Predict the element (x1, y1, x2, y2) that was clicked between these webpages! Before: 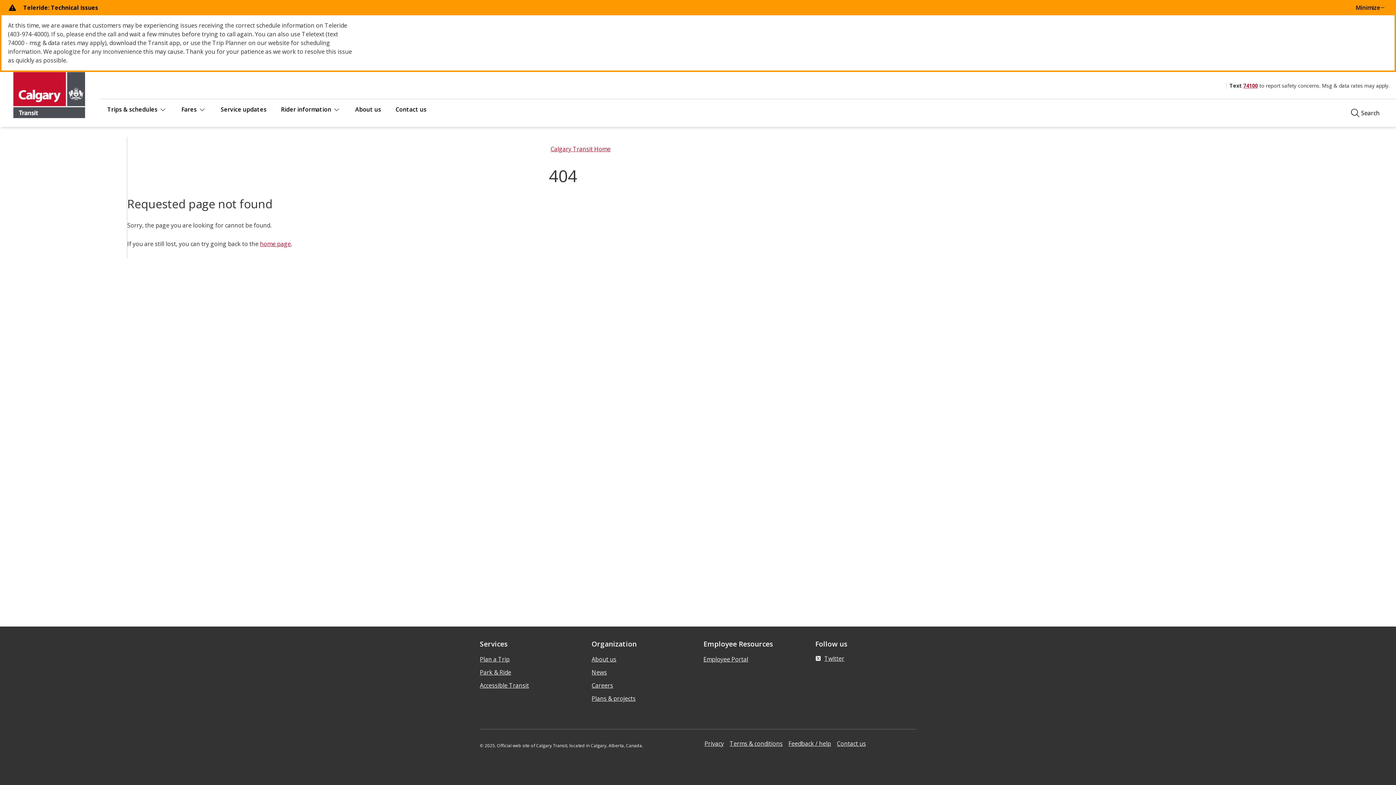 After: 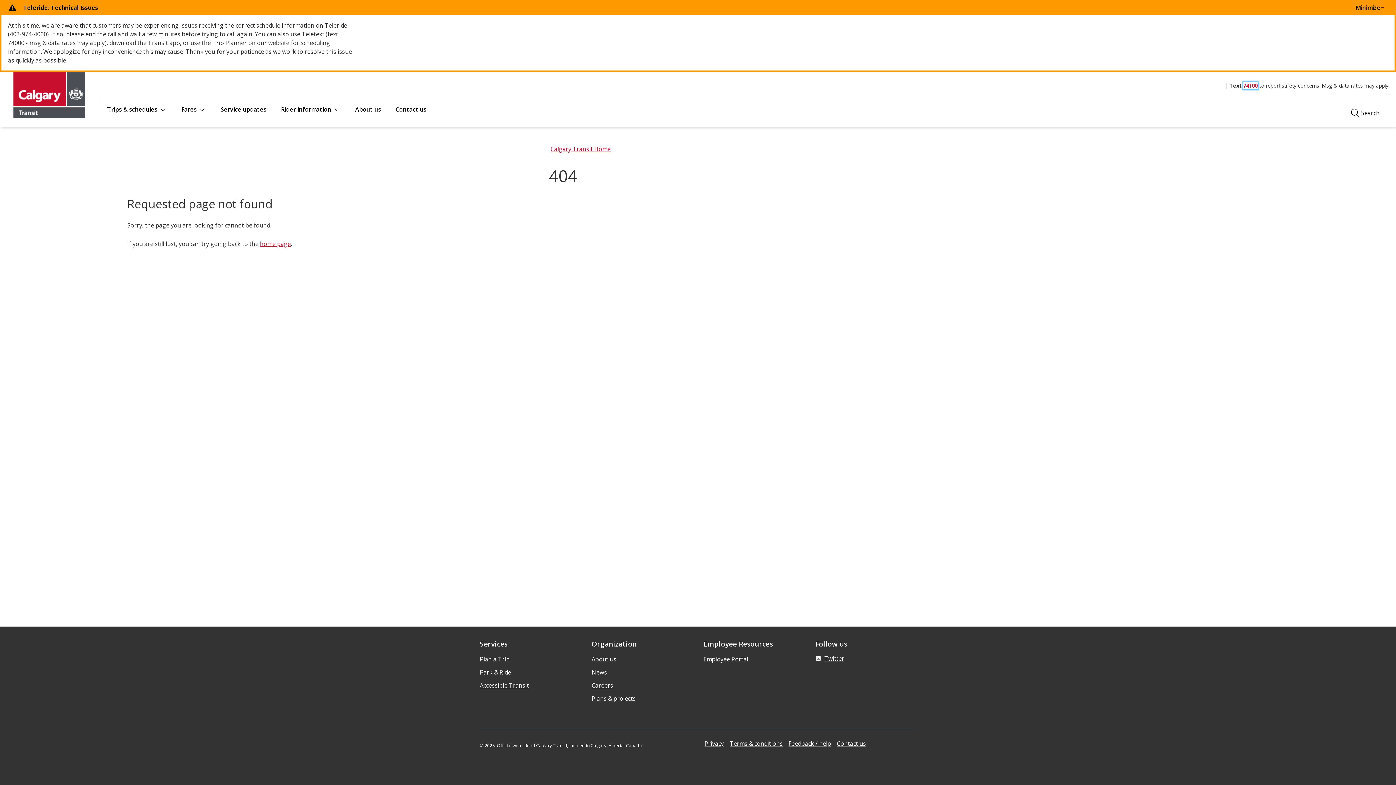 Action: label: 74100 bbox: (1243, 82, 1258, 89)